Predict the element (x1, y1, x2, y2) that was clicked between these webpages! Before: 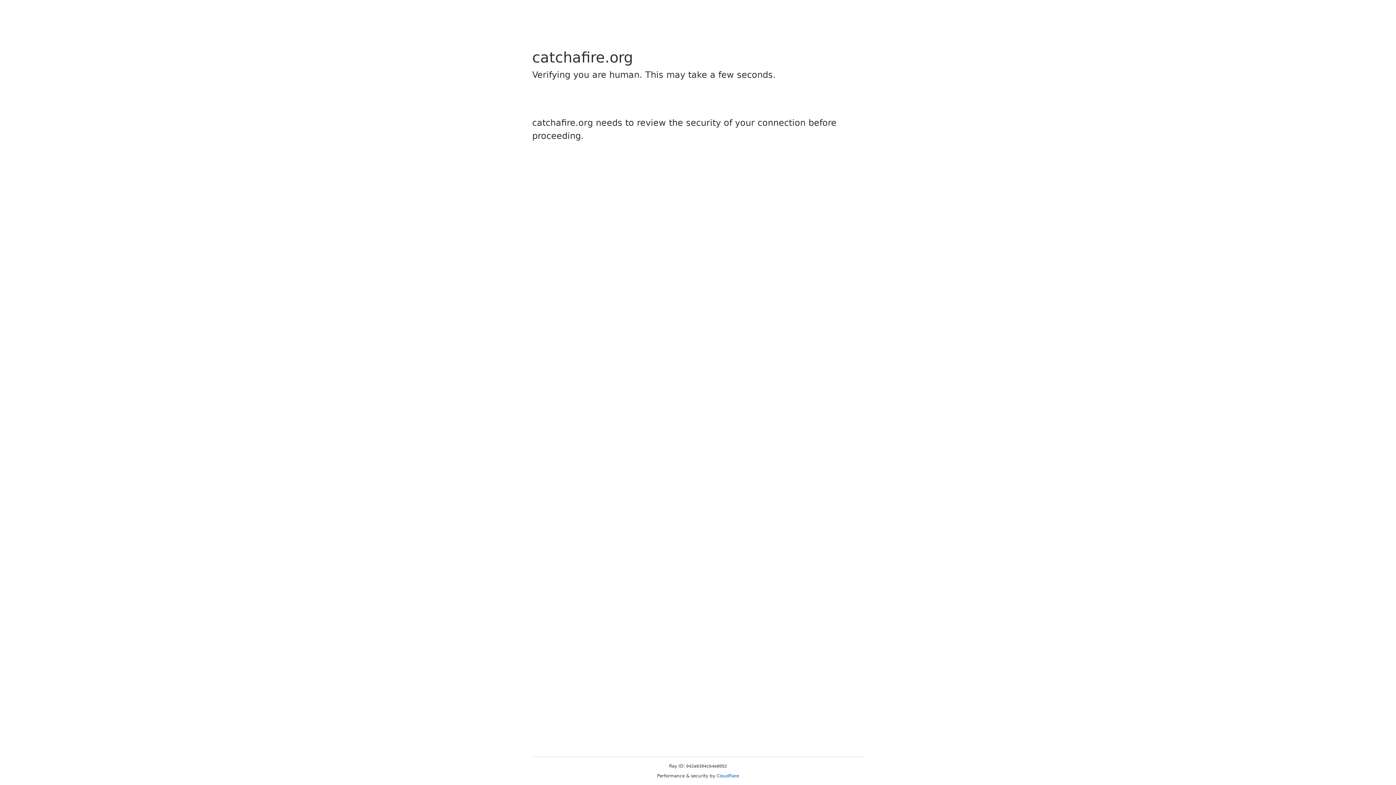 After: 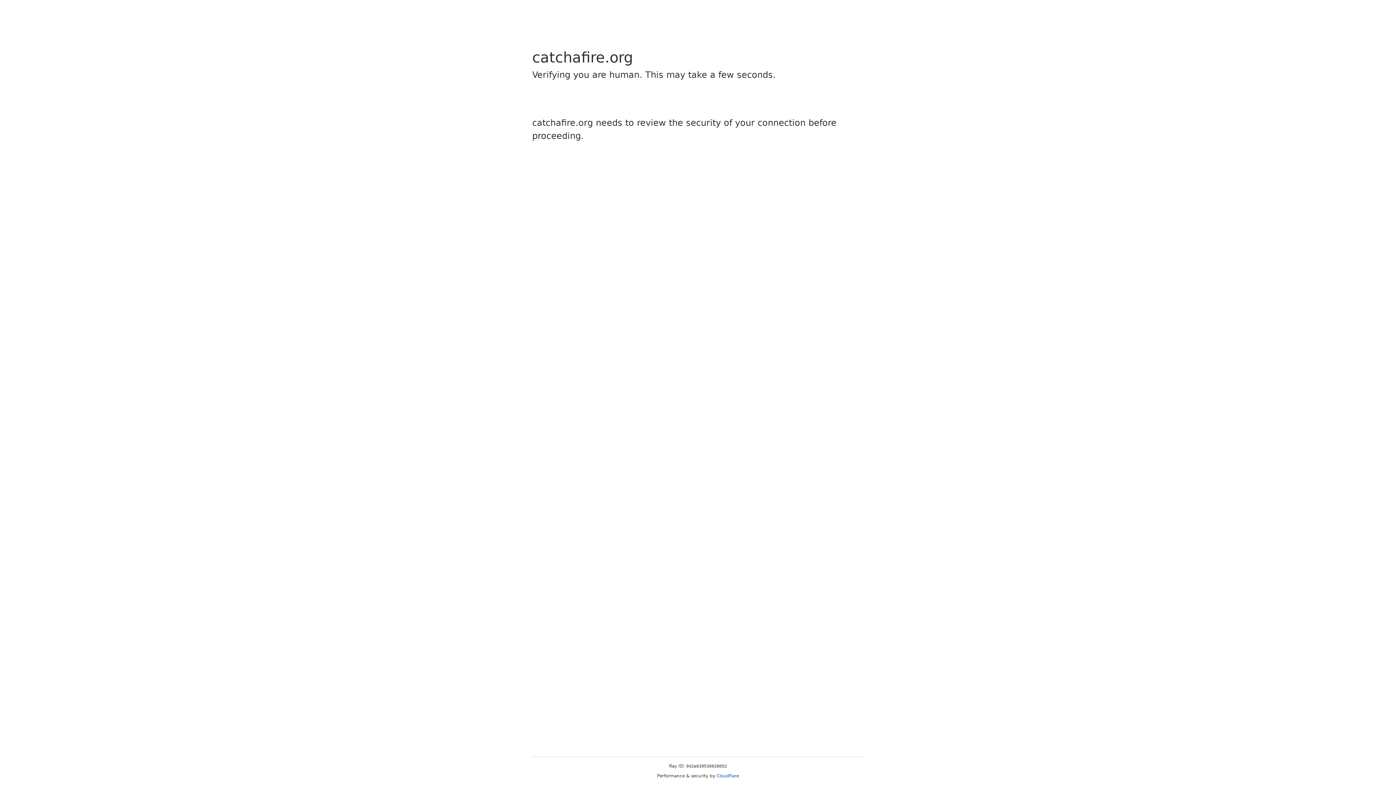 Action: bbox: (716, 773, 739, 778) label: Cloudflare